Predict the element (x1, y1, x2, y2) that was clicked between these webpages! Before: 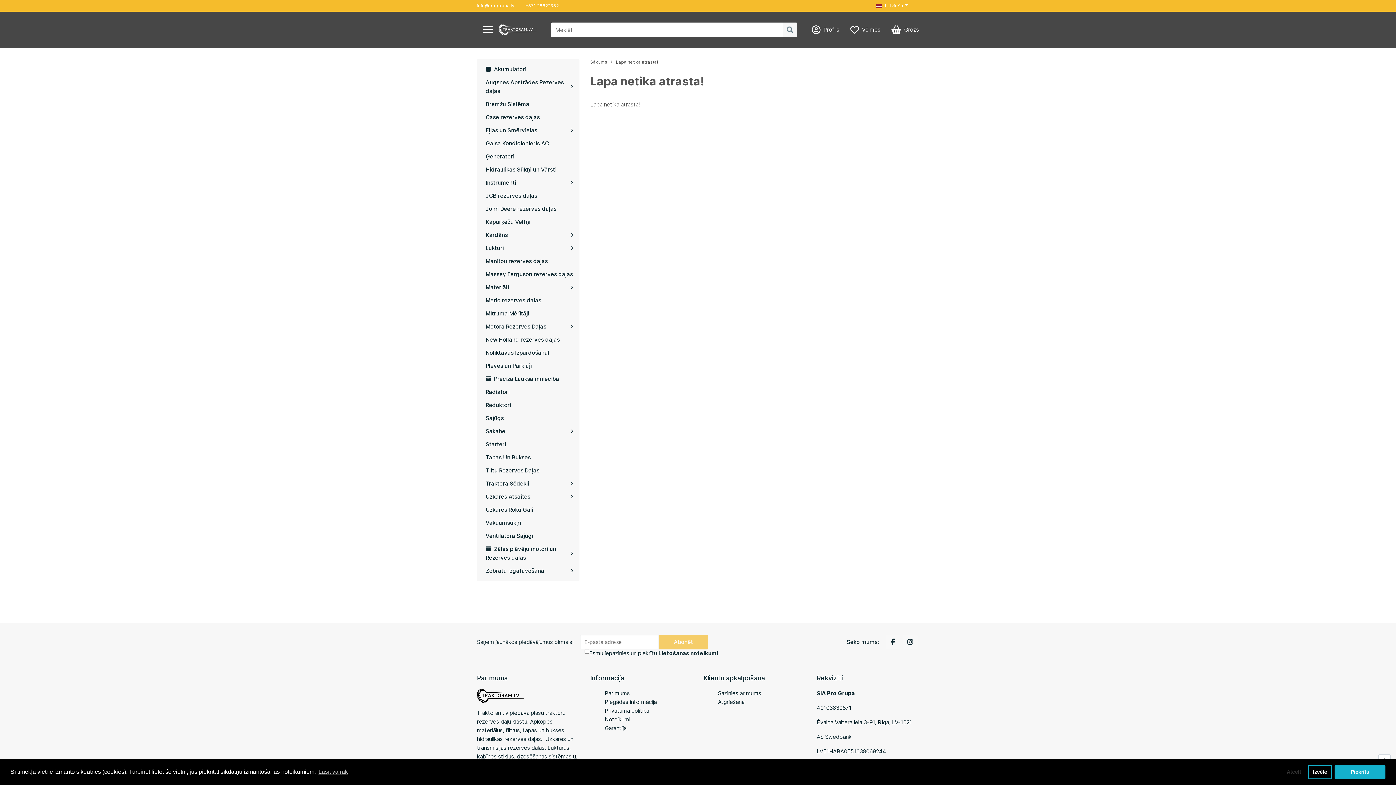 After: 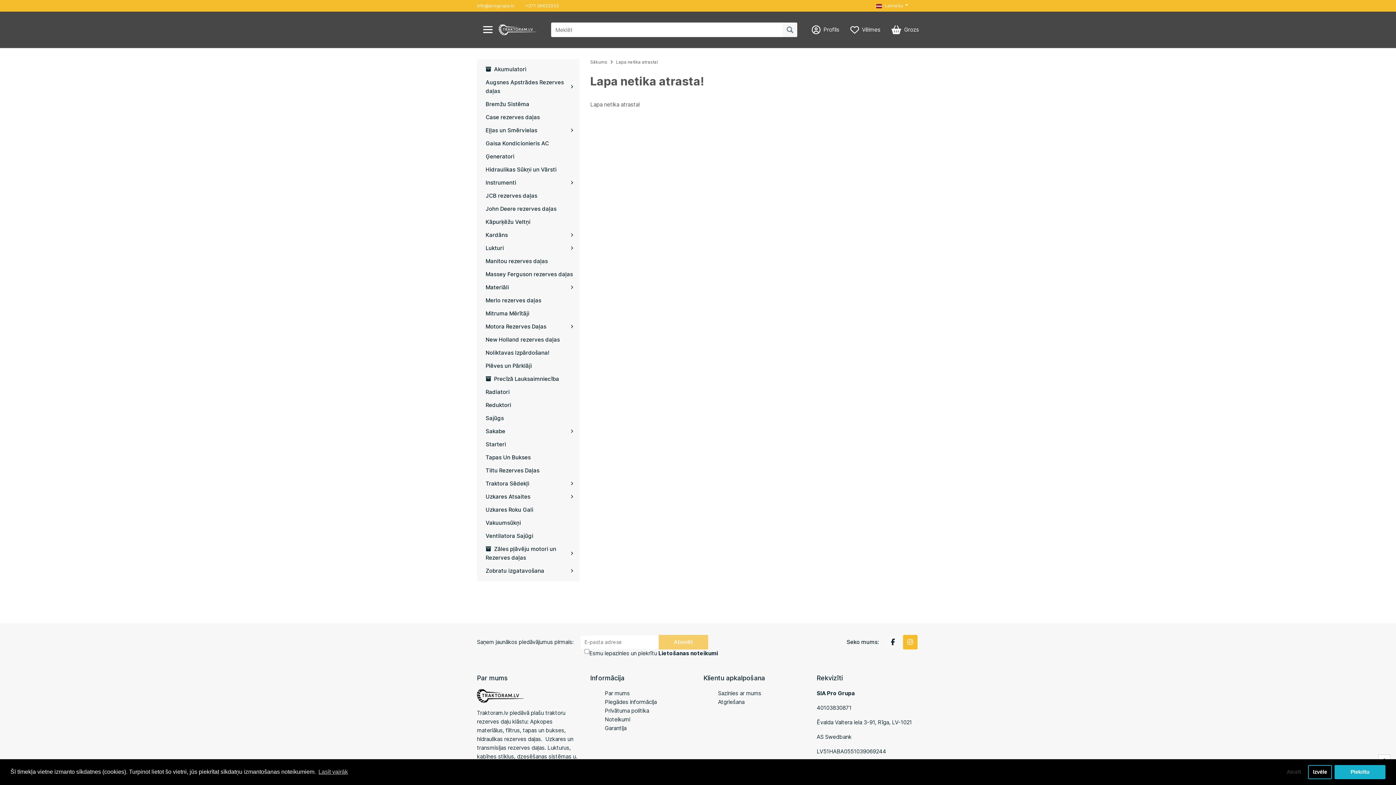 Action: bbox: (903, 635, 917, 649)